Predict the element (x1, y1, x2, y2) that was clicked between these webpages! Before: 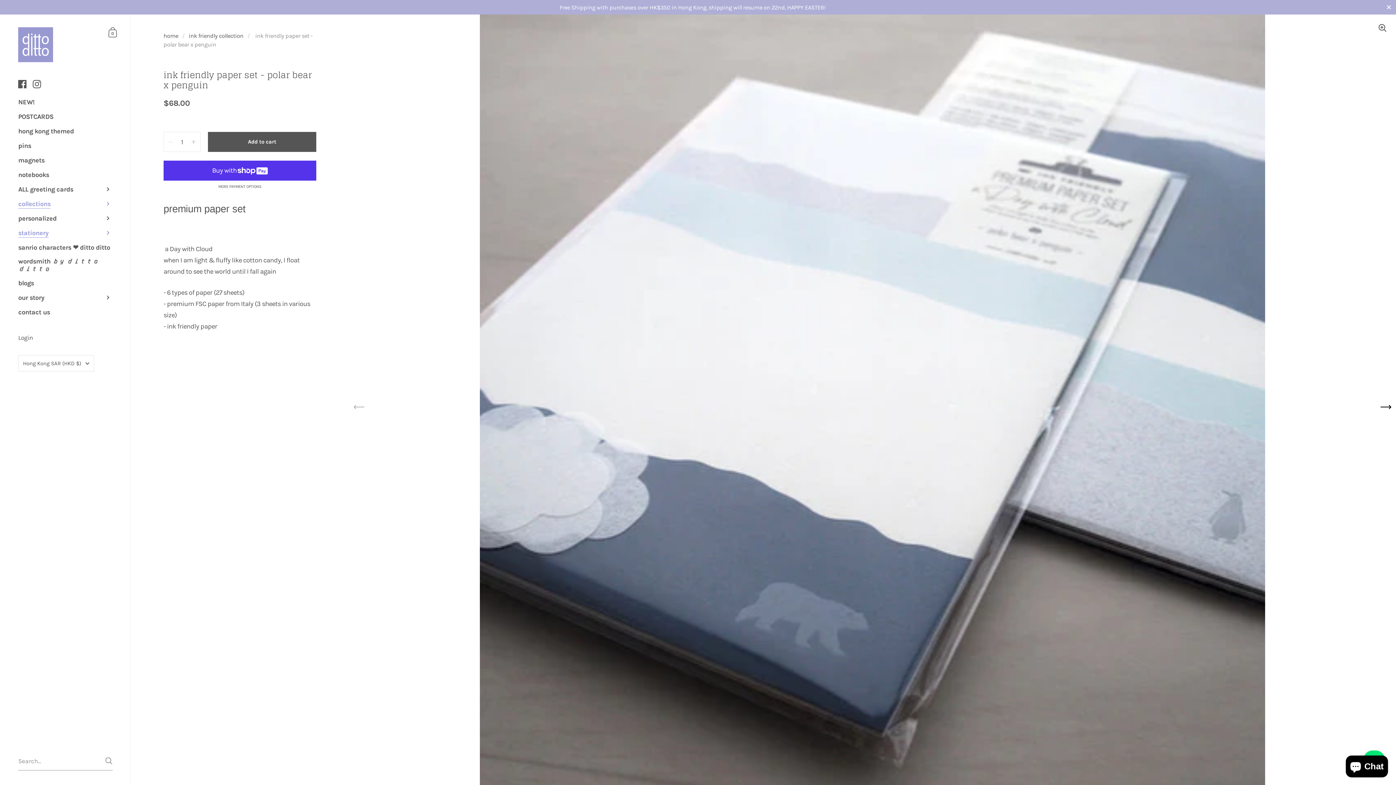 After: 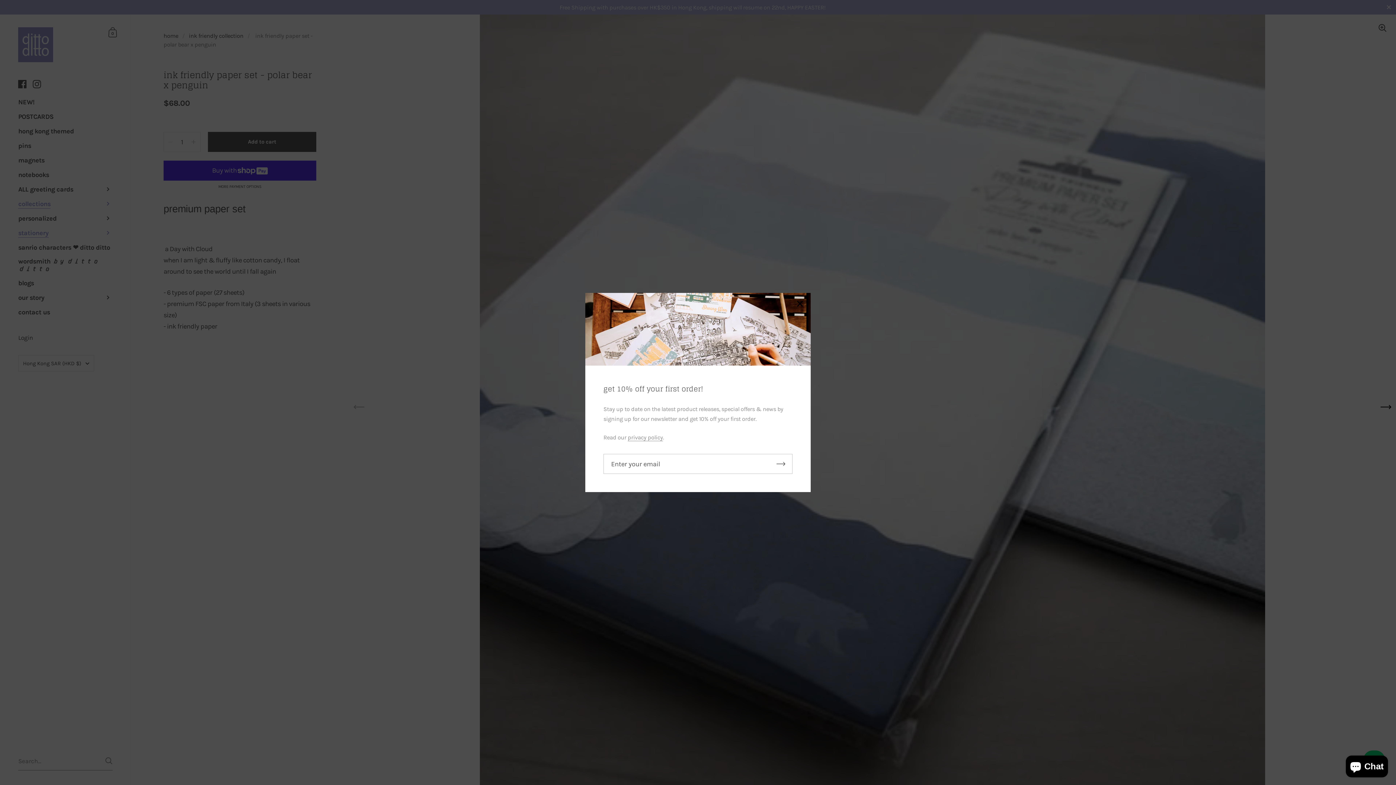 Action: bbox: (29, 76, 44, 91) label: Instagram